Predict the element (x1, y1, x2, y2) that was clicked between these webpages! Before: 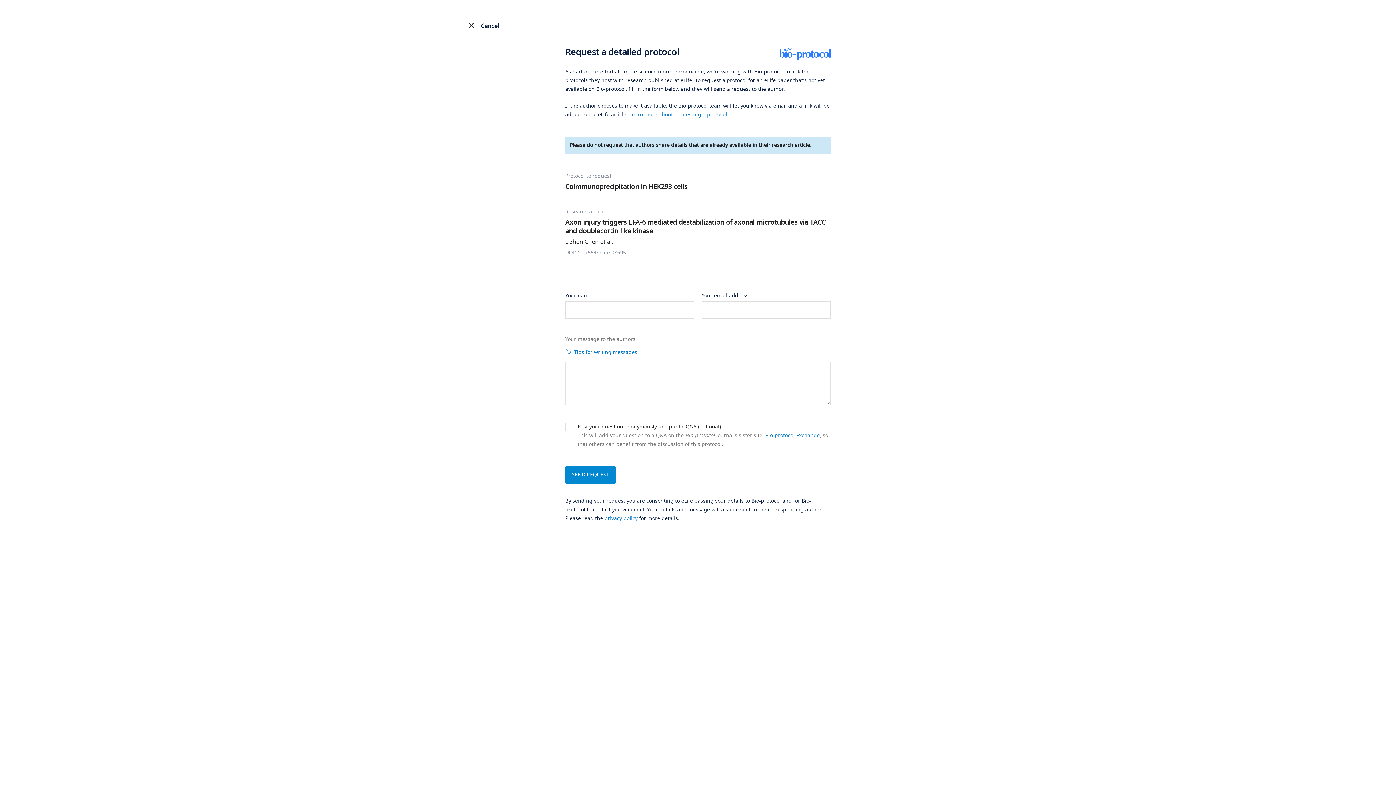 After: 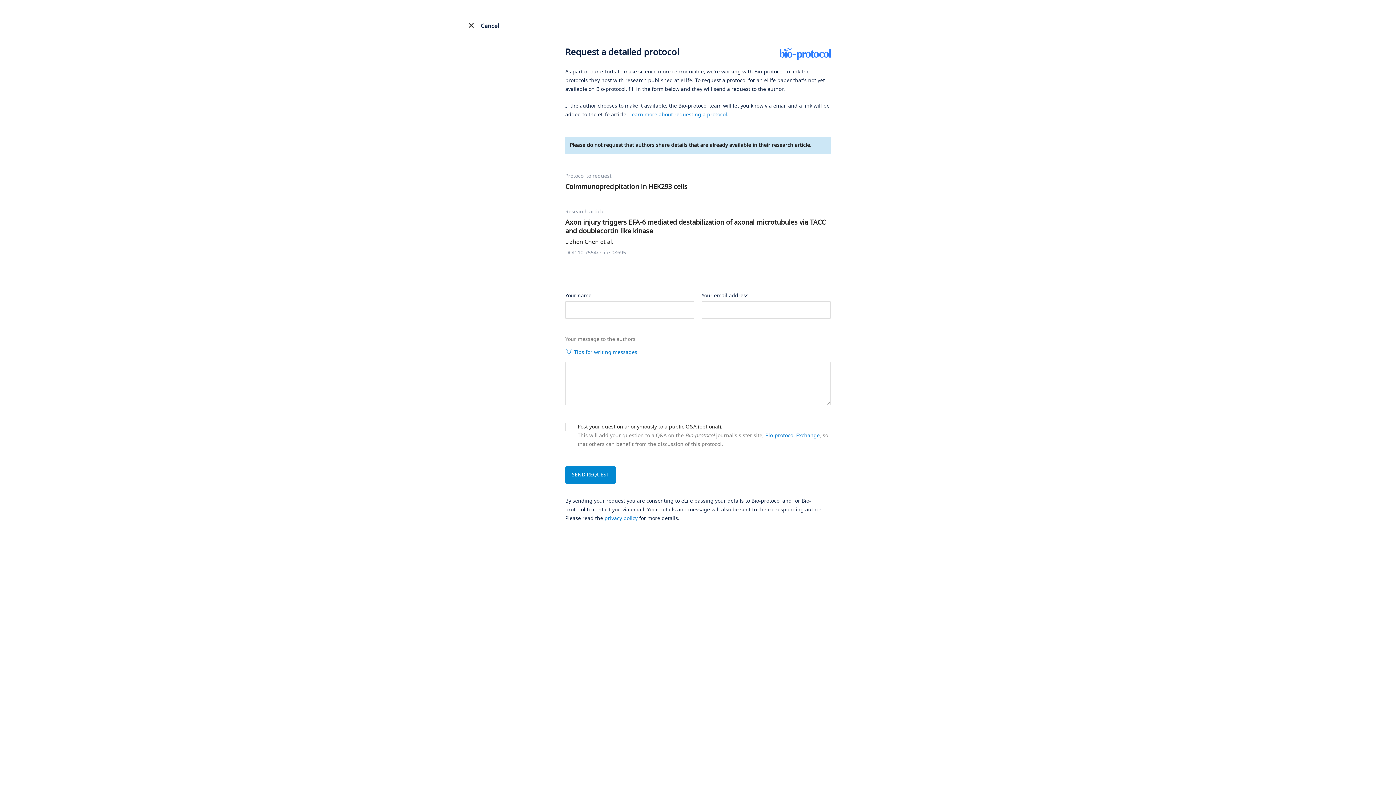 Action: bbox: (780, 48, 830, 60)